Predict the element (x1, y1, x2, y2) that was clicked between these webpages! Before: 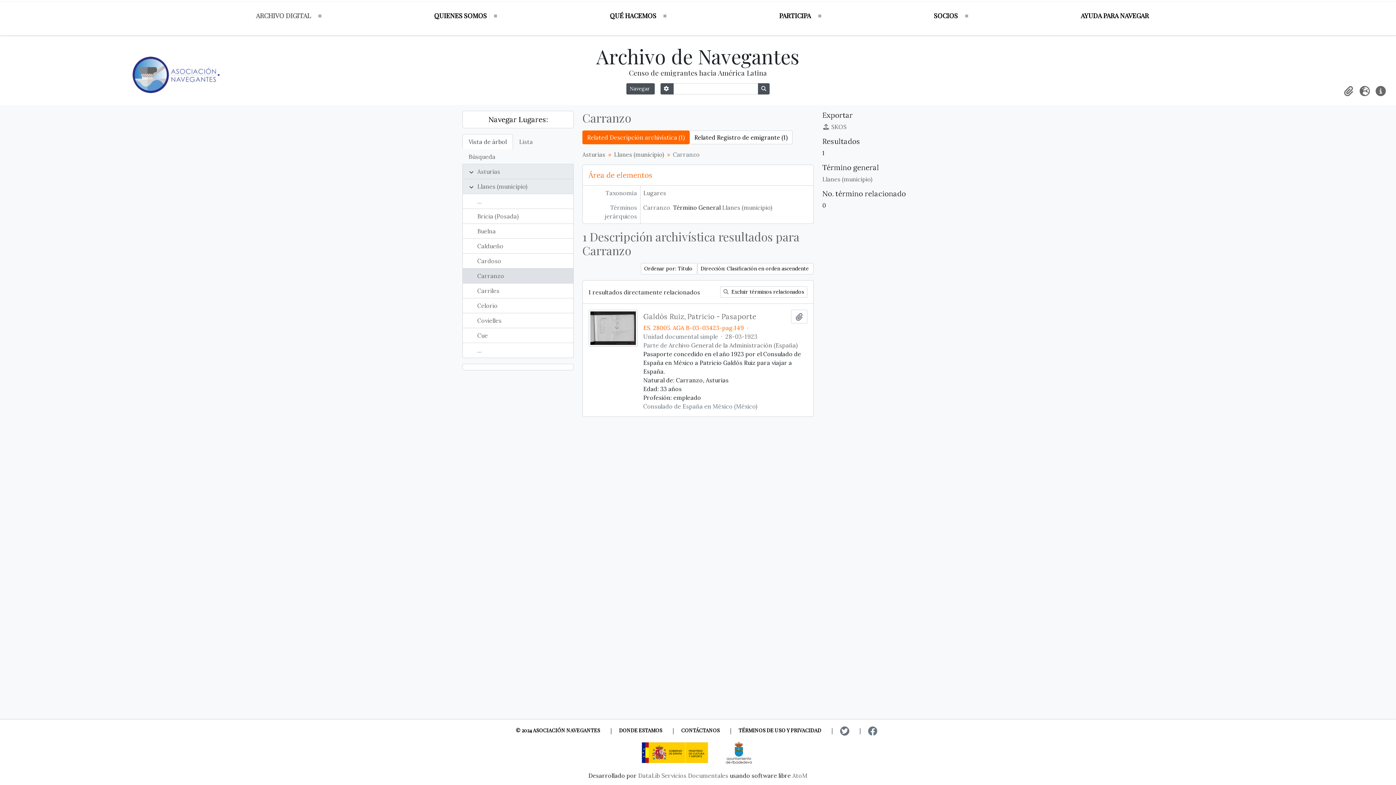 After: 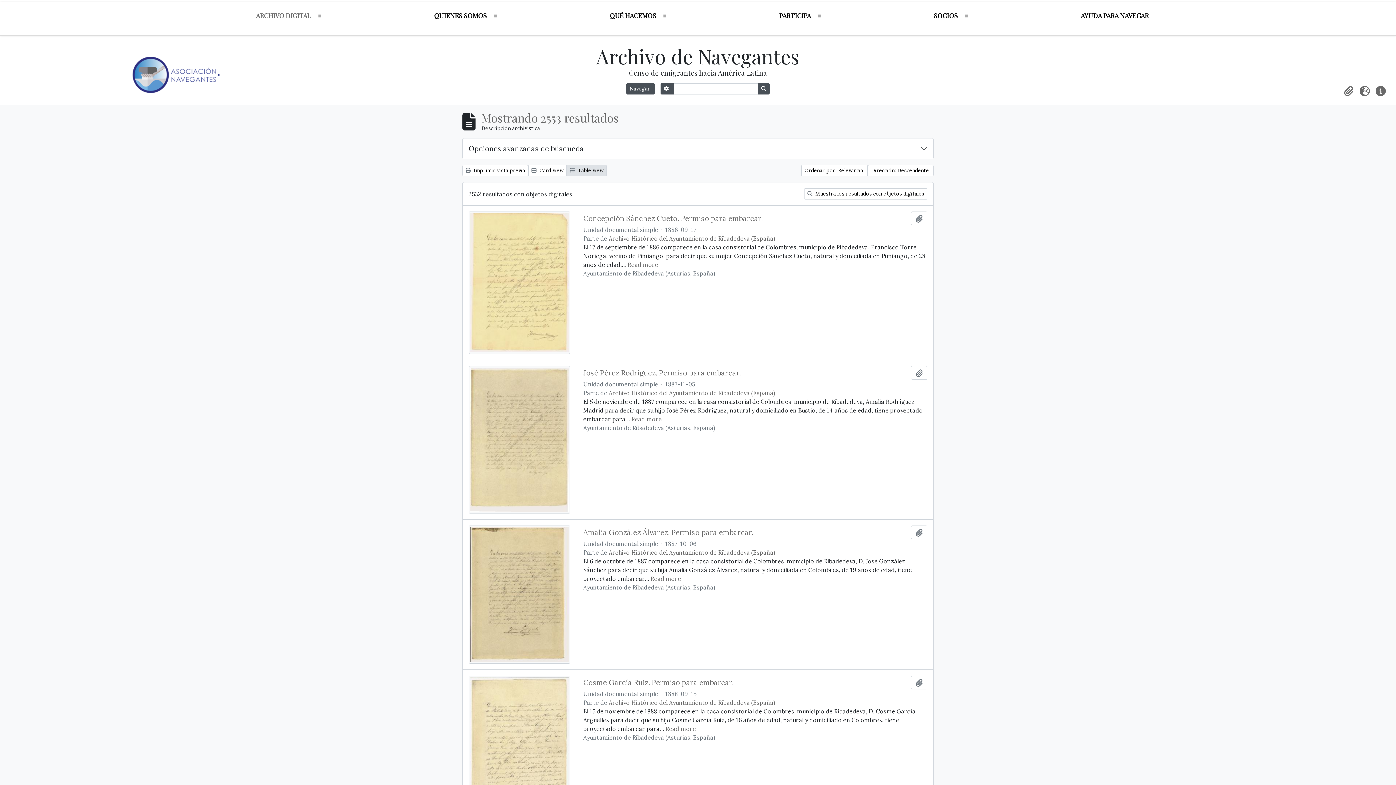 Action: bbox: (758, 83, 769, 94) label: Search in browse page